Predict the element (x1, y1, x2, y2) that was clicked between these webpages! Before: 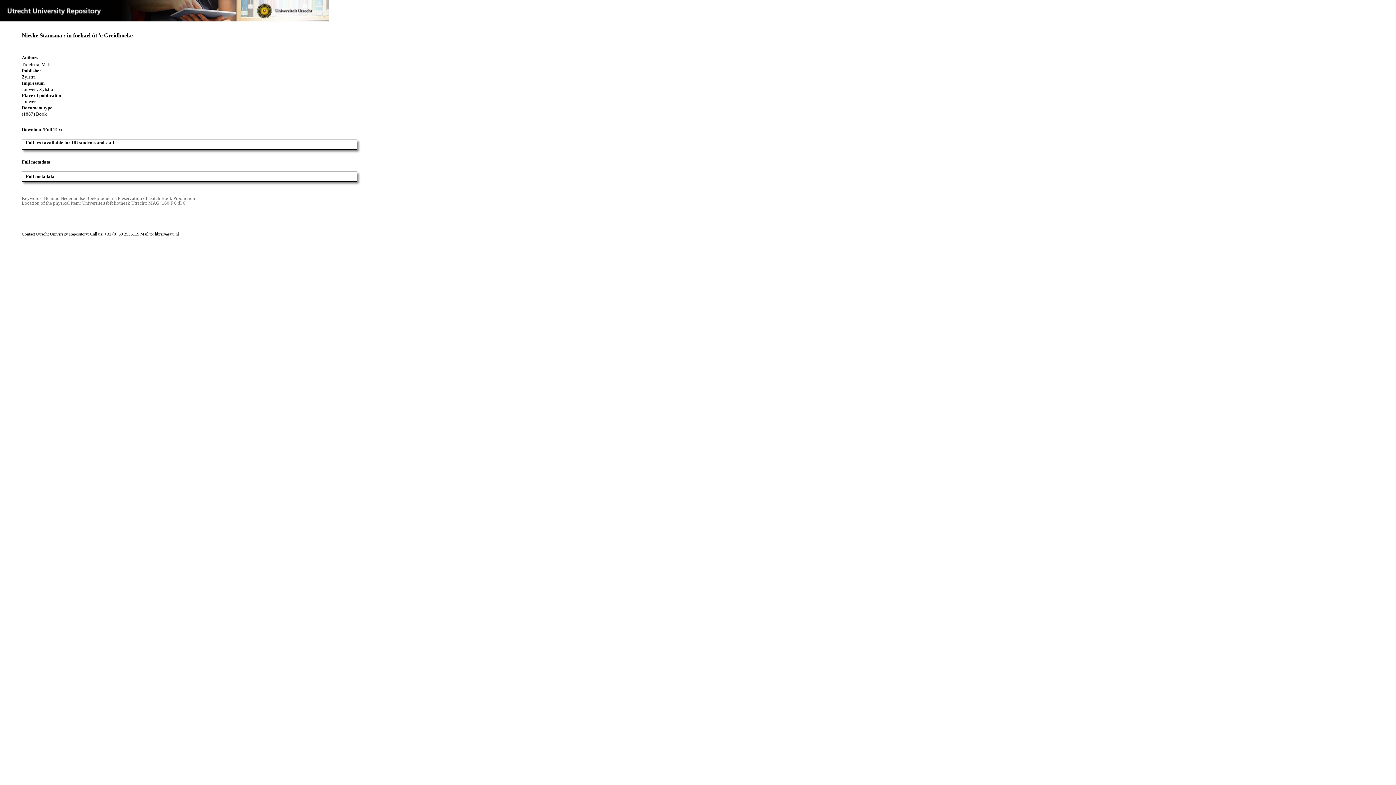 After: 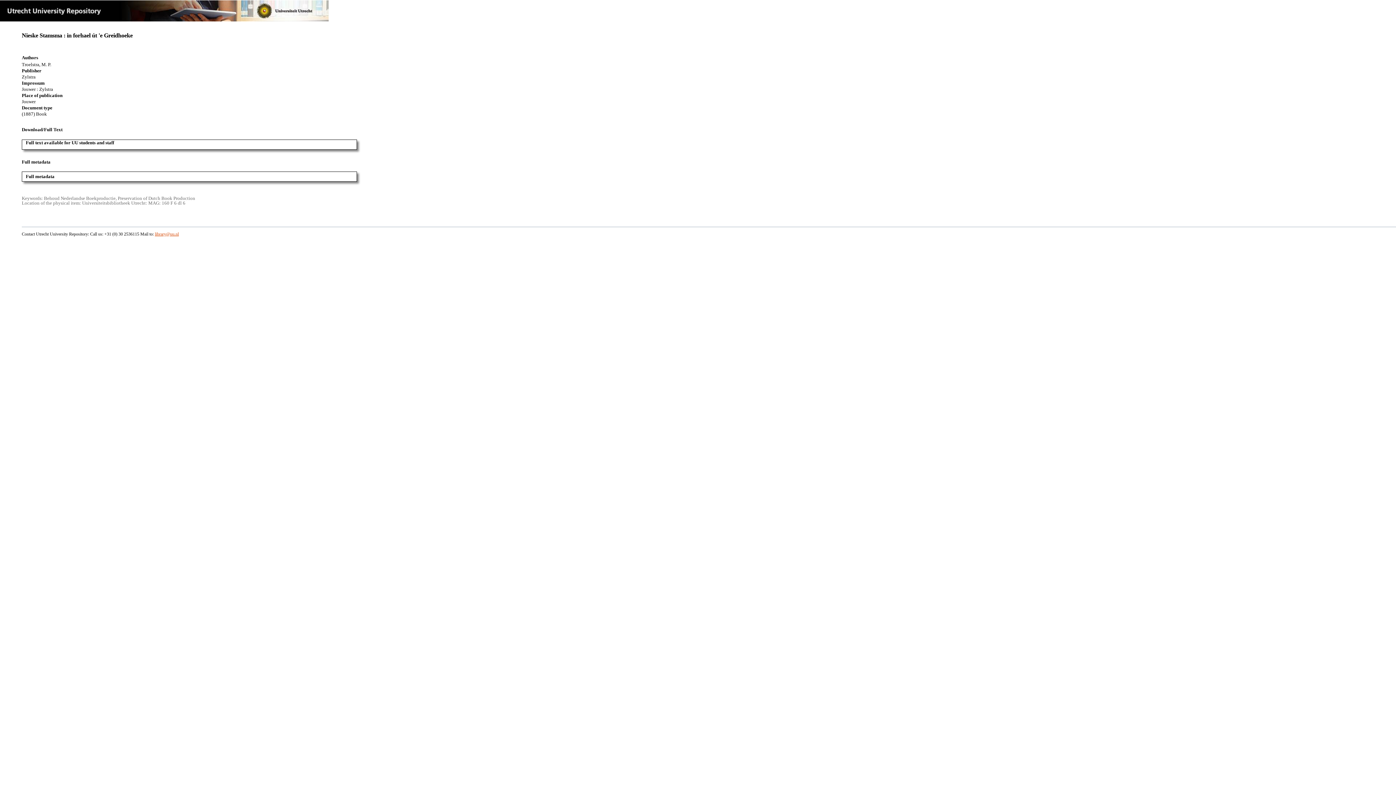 Action: label: library@uu.nl bbox: (154, 231, 178, 236)